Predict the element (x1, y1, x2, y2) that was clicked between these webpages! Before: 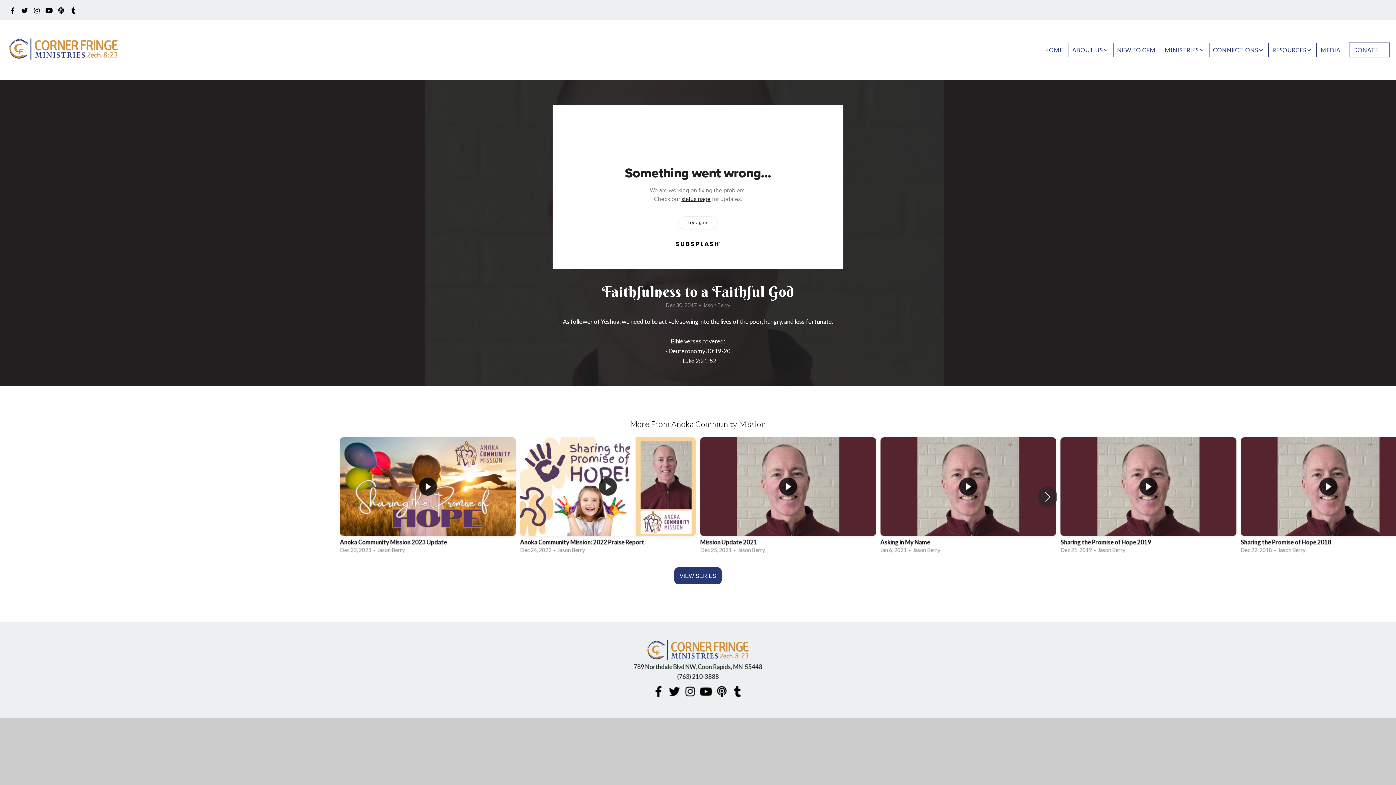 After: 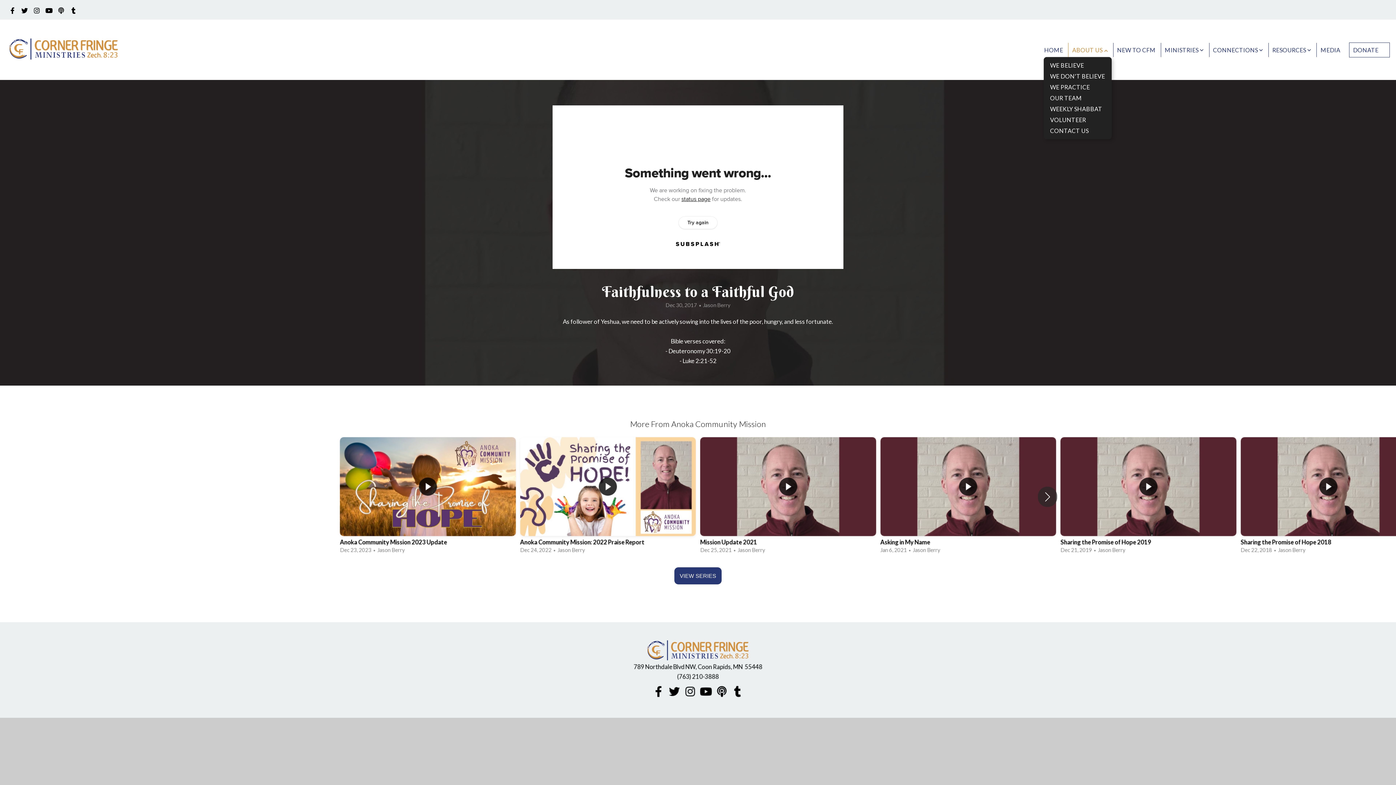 Action: bbox: (1068, 42, 1111, 57) label: ABOUT US 